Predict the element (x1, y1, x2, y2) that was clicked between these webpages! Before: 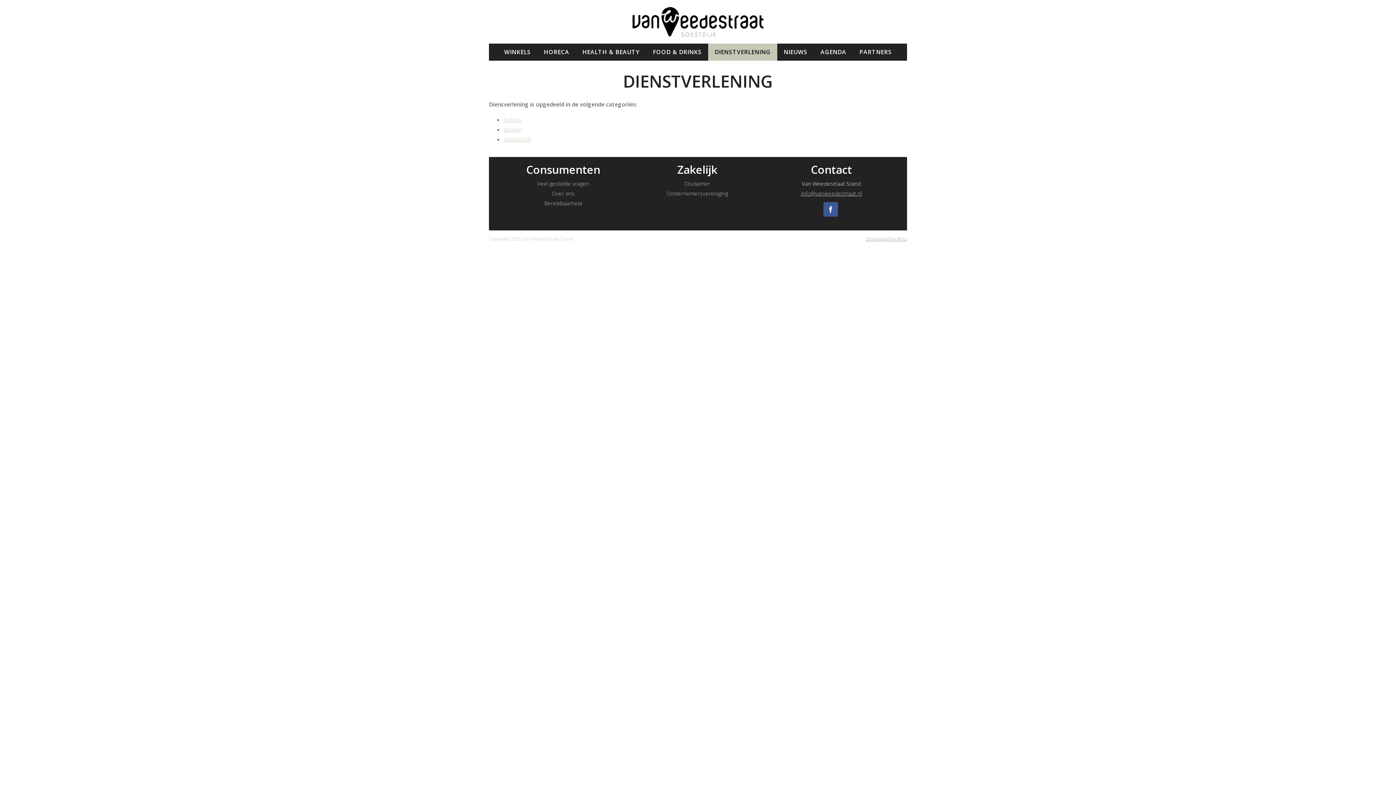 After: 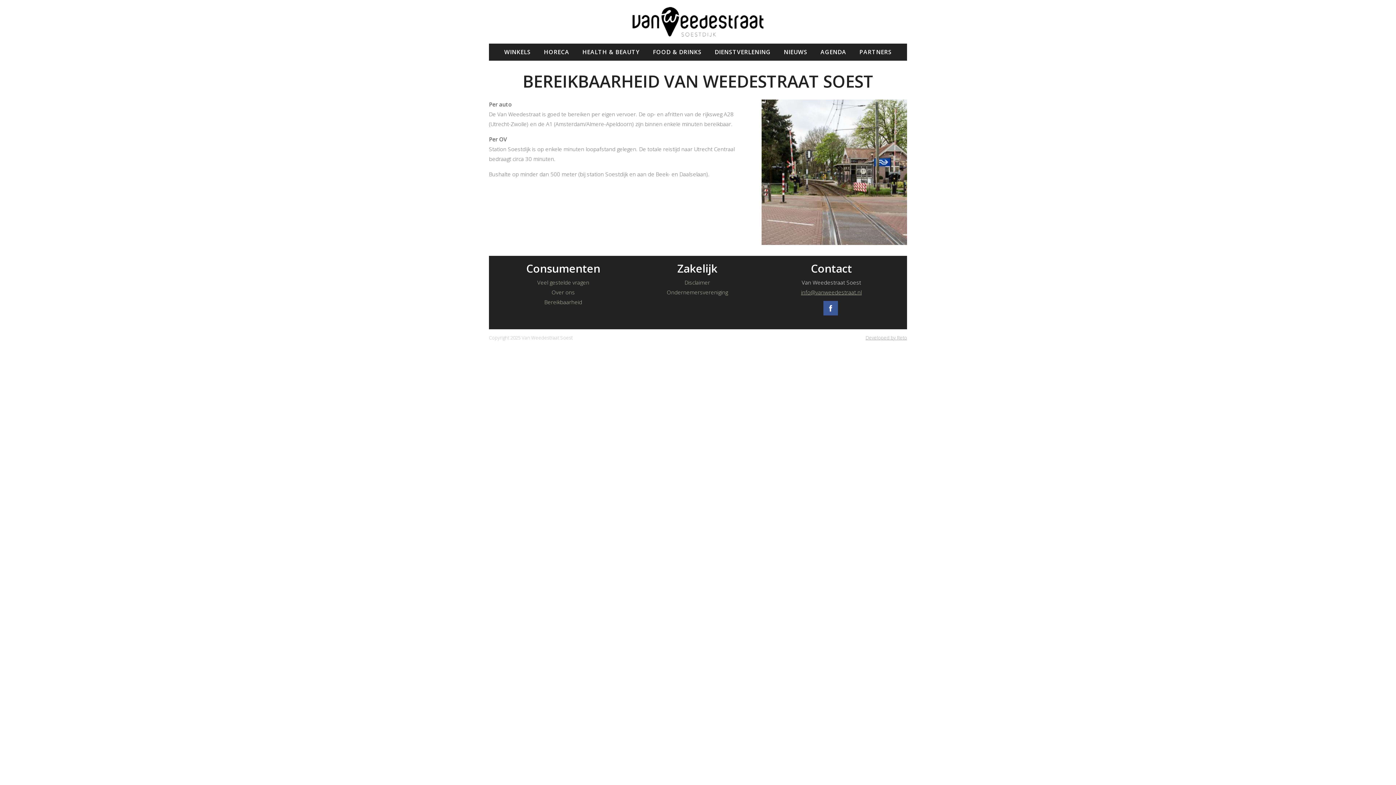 Action: bbox: (544, 199, 582, 206) label: Bereikbaarheid